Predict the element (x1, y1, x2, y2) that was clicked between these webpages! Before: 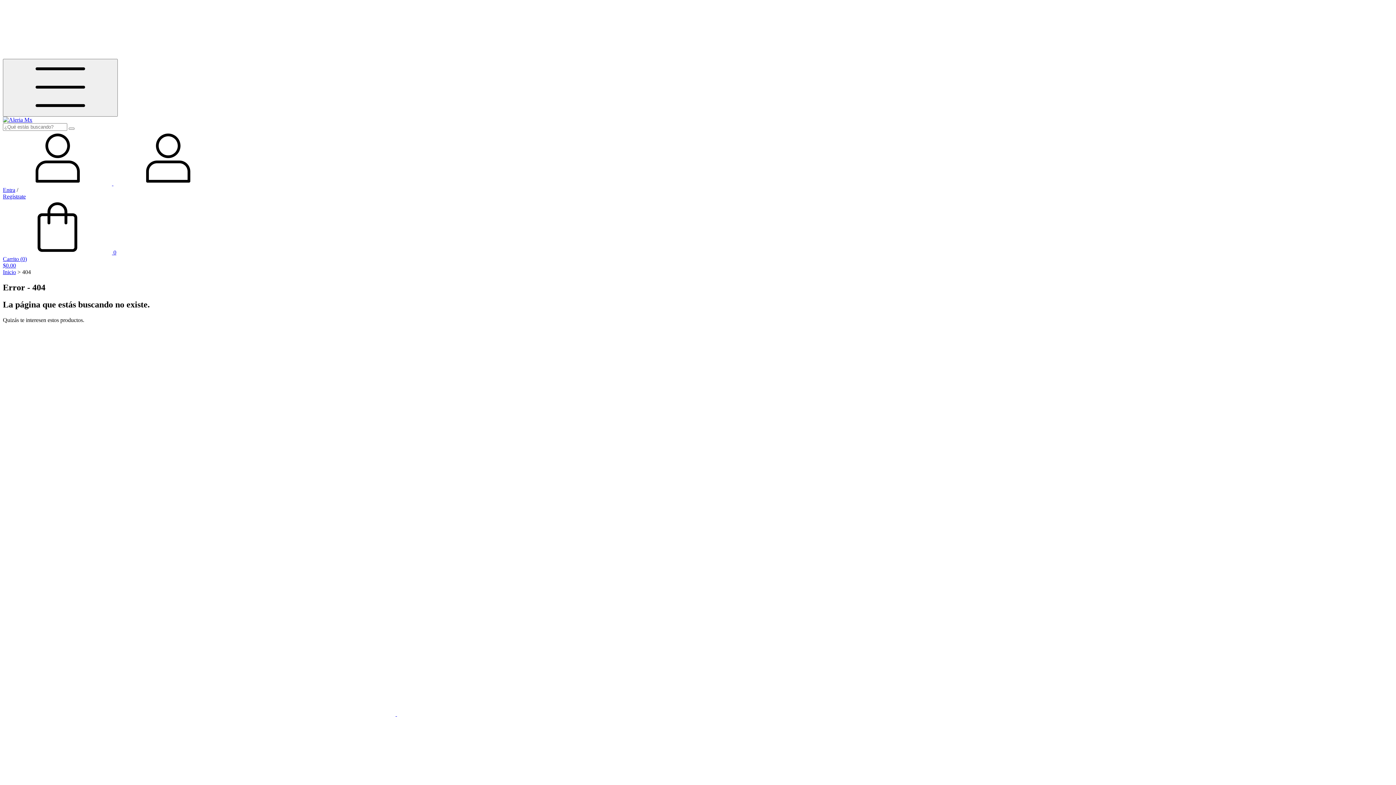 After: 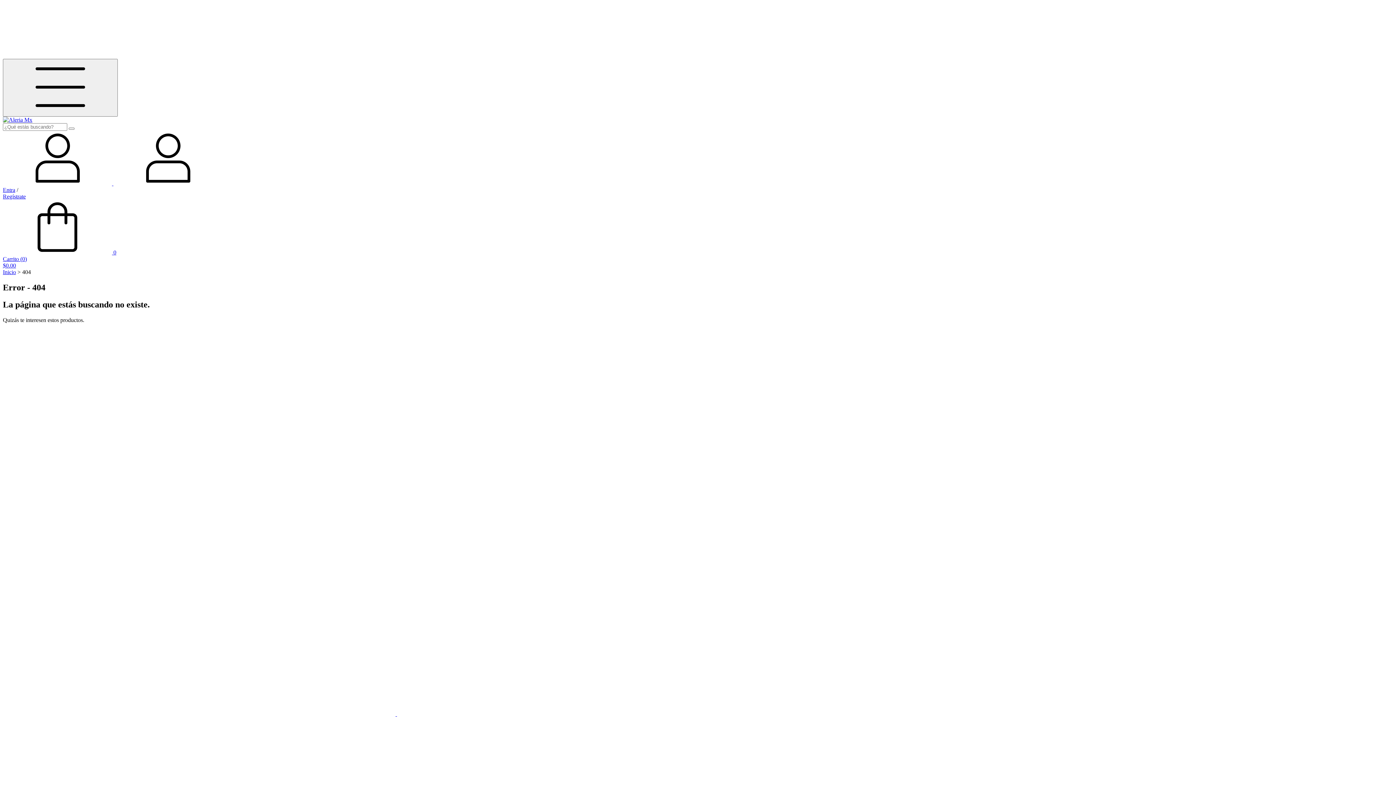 Action: label:  0
Carrito (0)
$0.00 bbox: (2, 249, 1393, 269)